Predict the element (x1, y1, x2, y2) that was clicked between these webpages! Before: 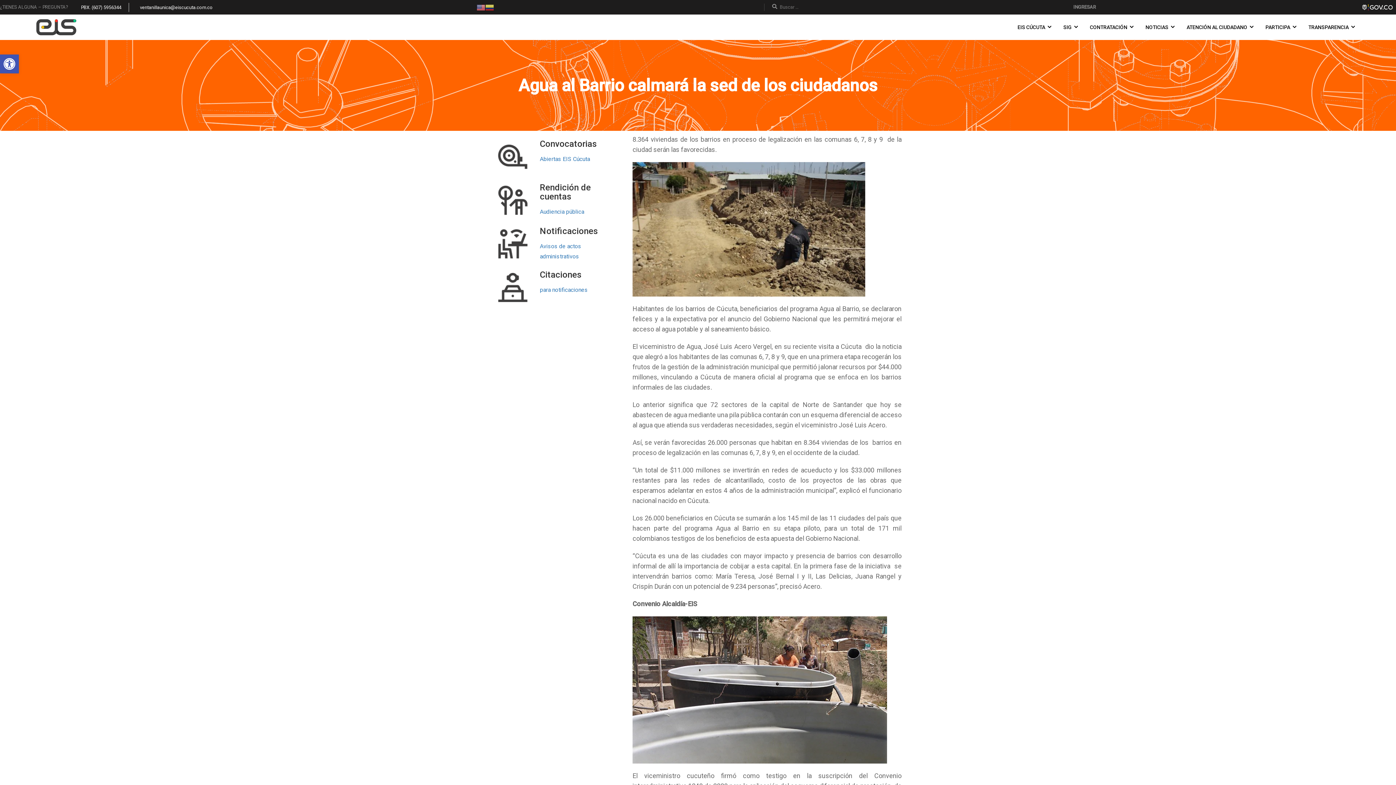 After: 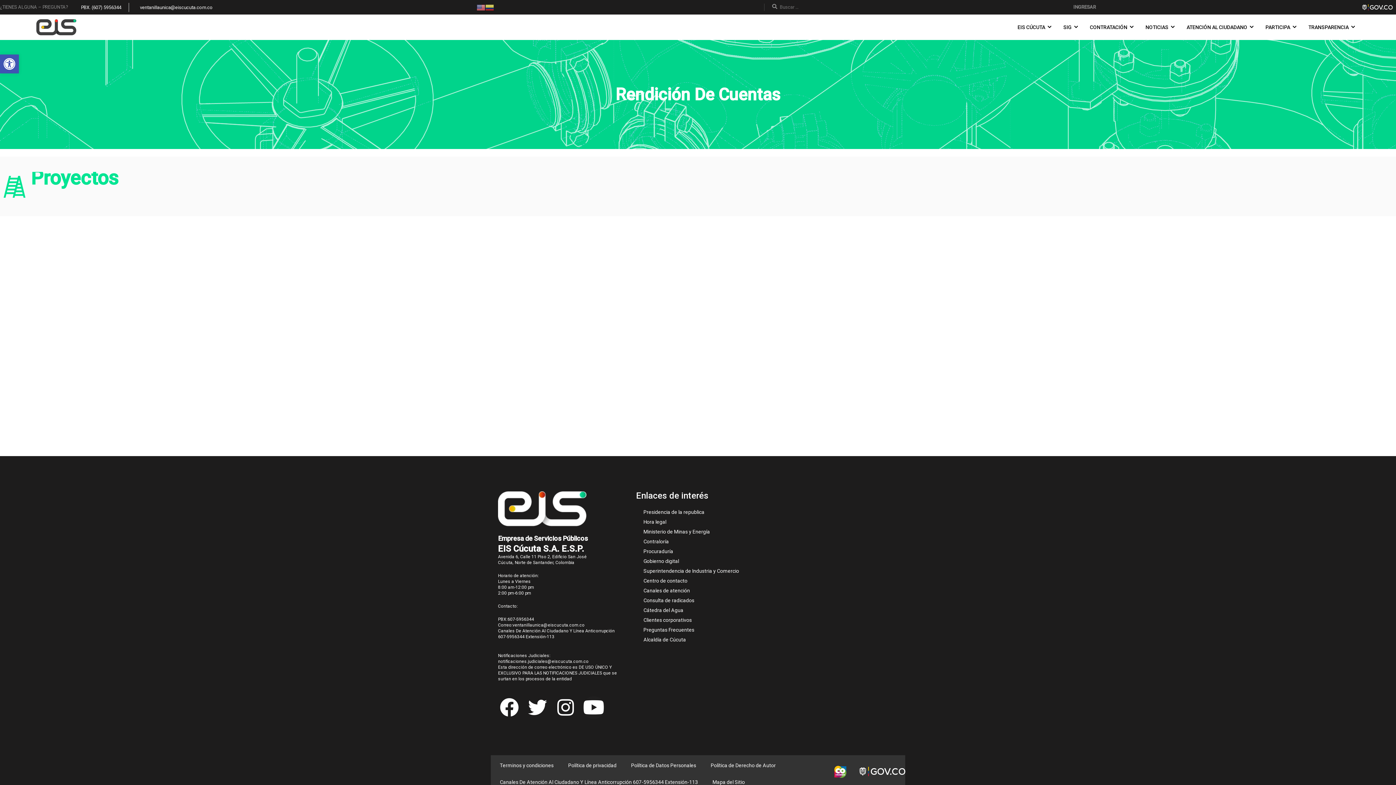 Action: bbox: (540, 182, 590, 201) label: Rendición de cuentas